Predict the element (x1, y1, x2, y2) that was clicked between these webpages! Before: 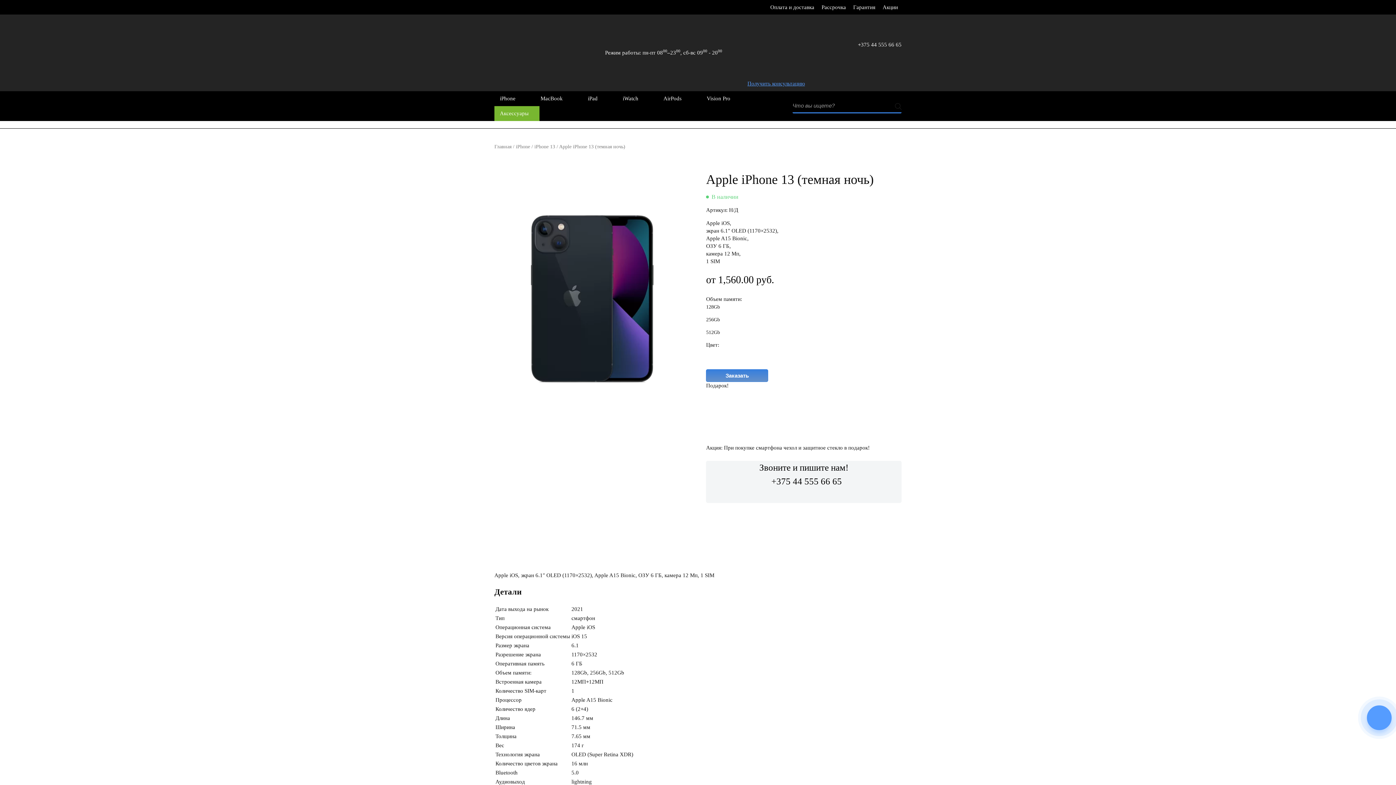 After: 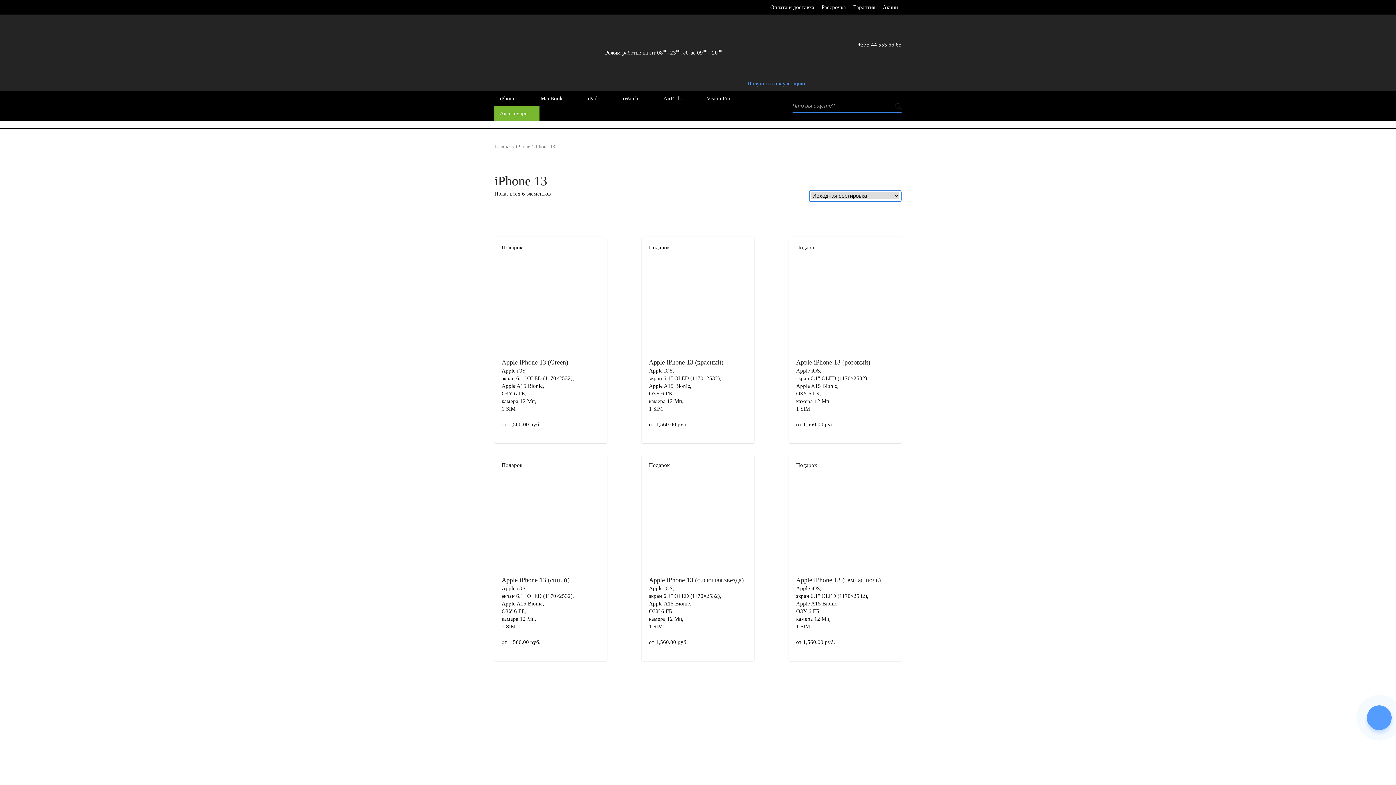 Action: label: iPhone 13 bbox: (534, 144, 555, 149)